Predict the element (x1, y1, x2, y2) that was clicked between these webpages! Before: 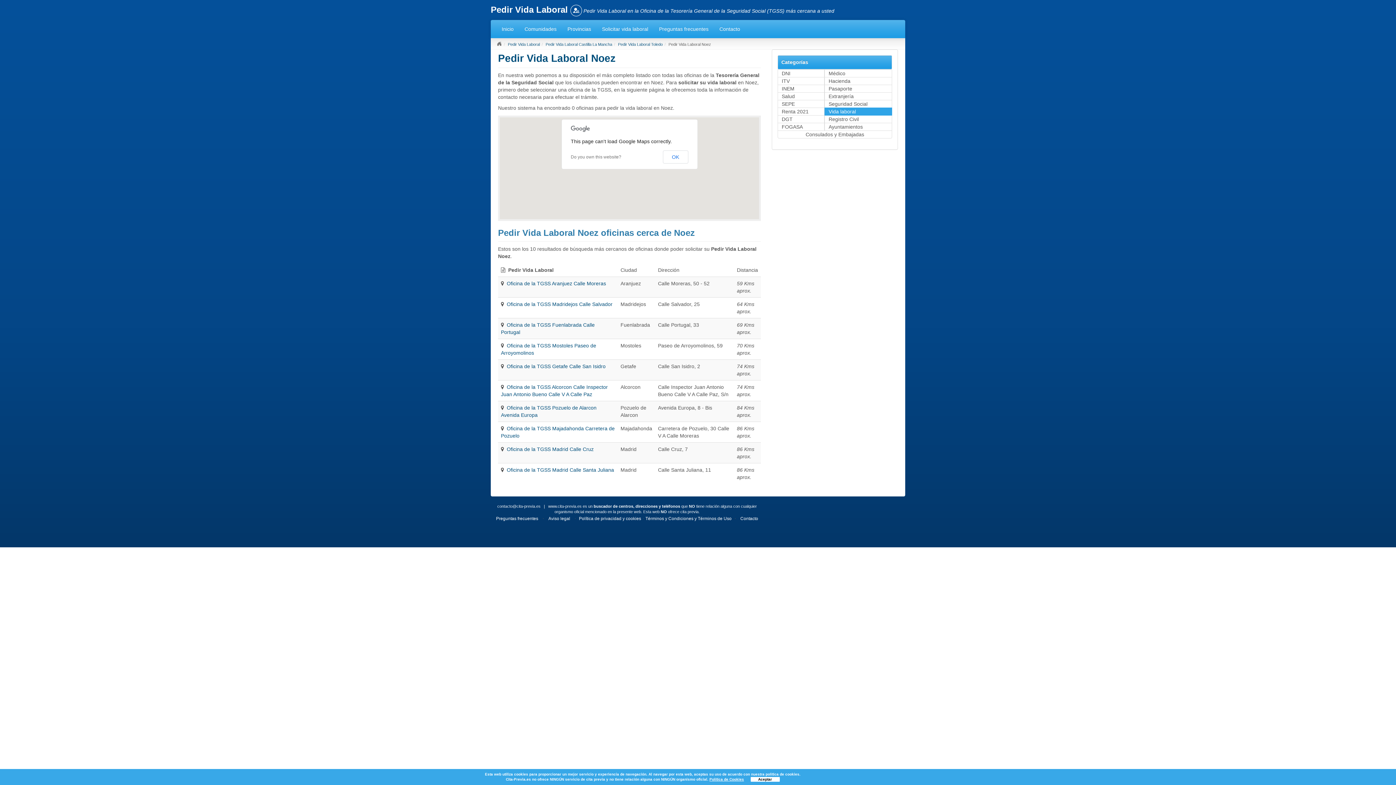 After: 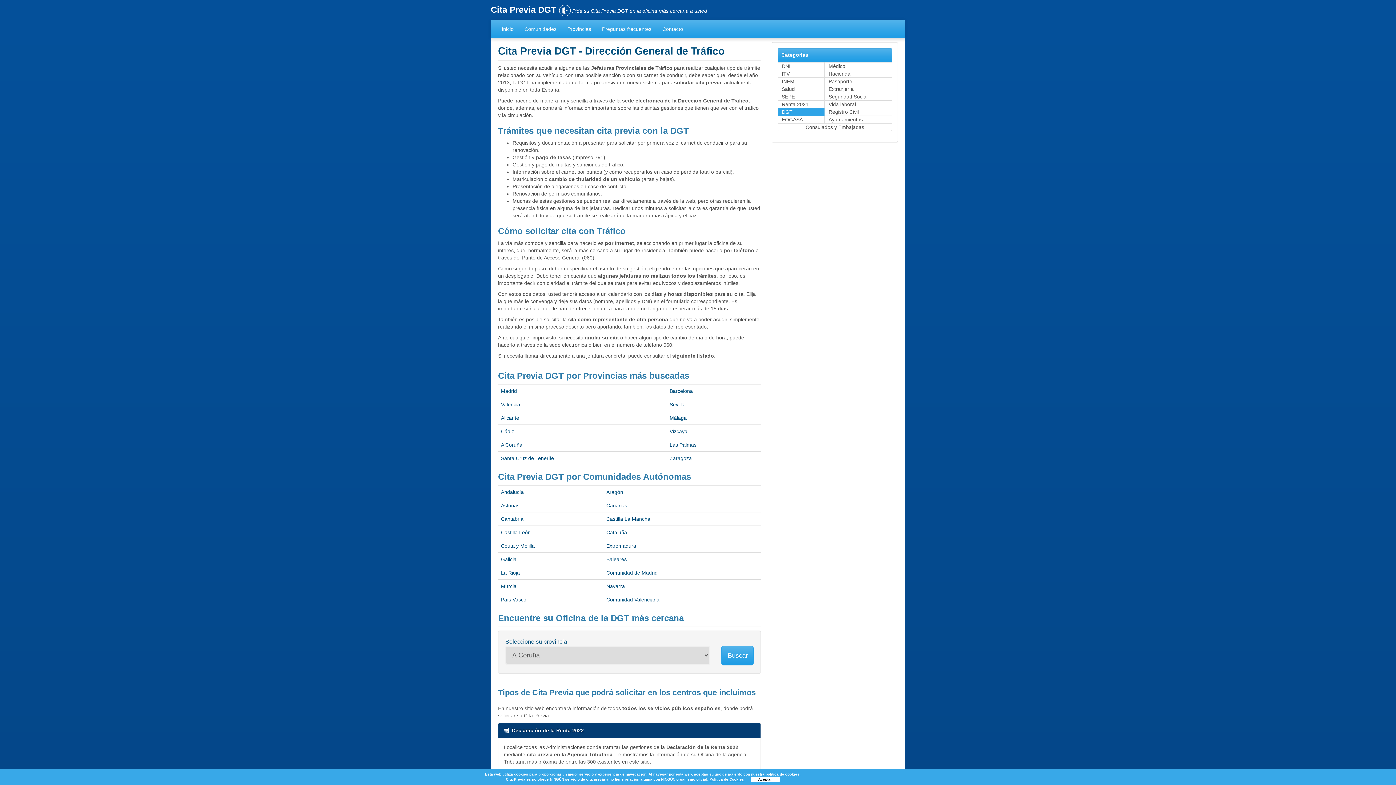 Action: bbox: (777, 115, 824, 123) label: DGT